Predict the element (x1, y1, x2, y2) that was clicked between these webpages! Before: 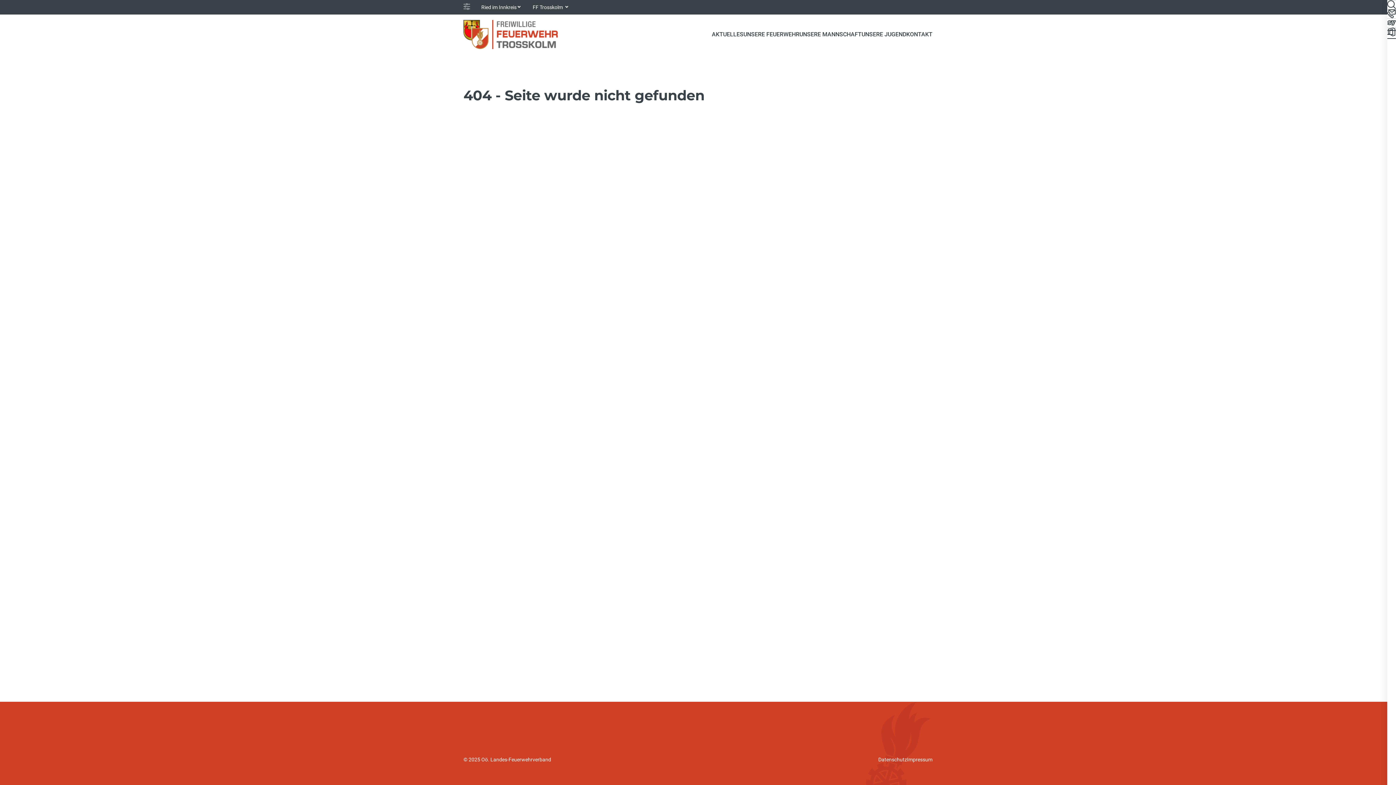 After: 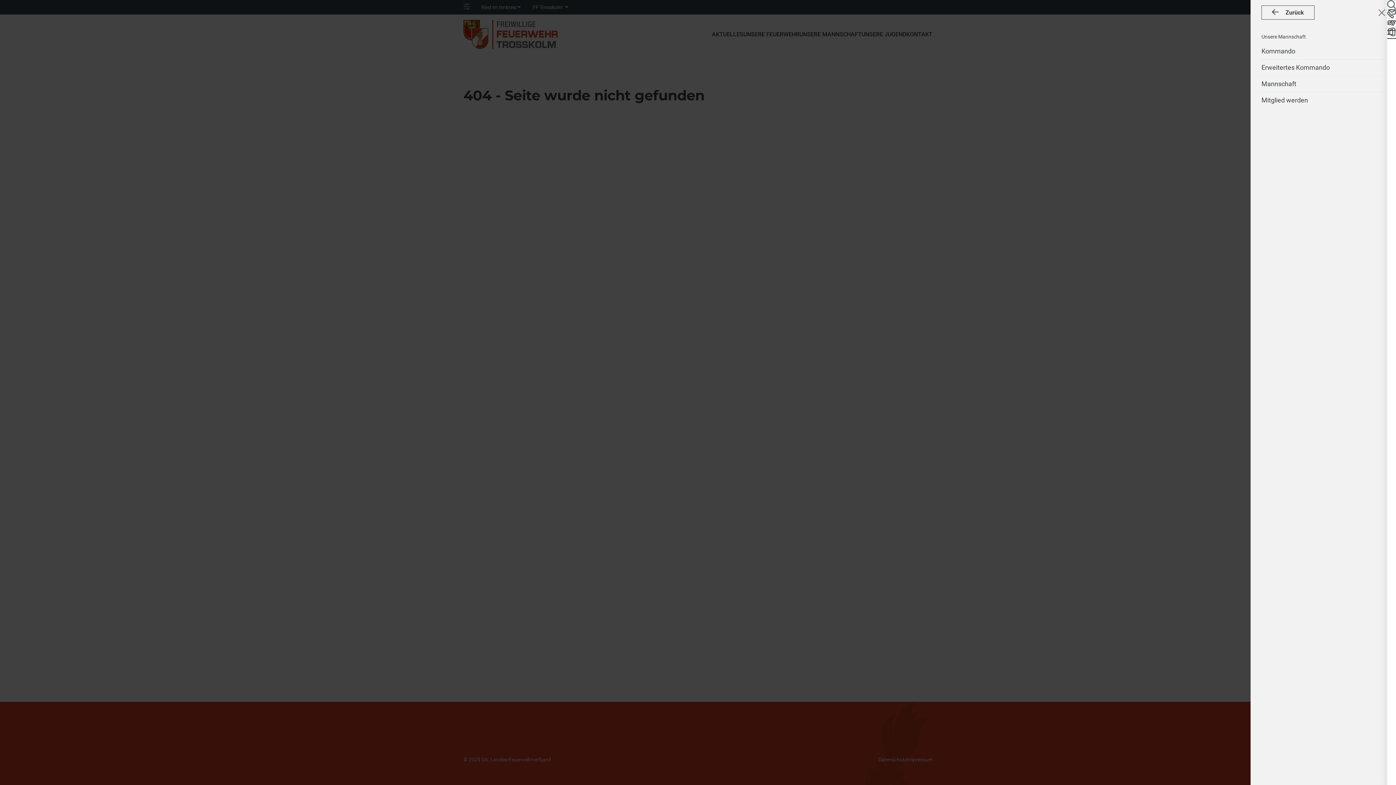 Action: bbox: (799, 30, 861, 38) label: UNSERE MANNSCHAFT